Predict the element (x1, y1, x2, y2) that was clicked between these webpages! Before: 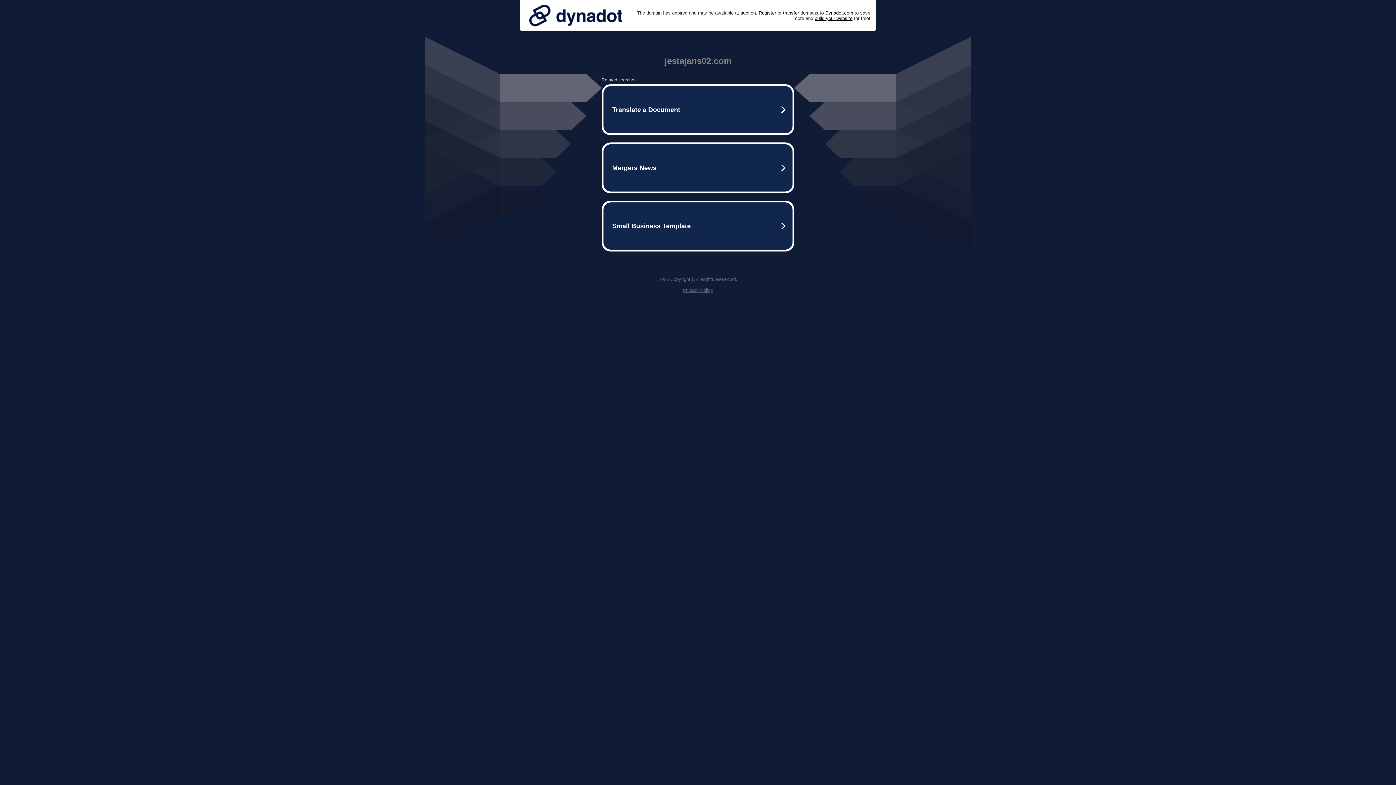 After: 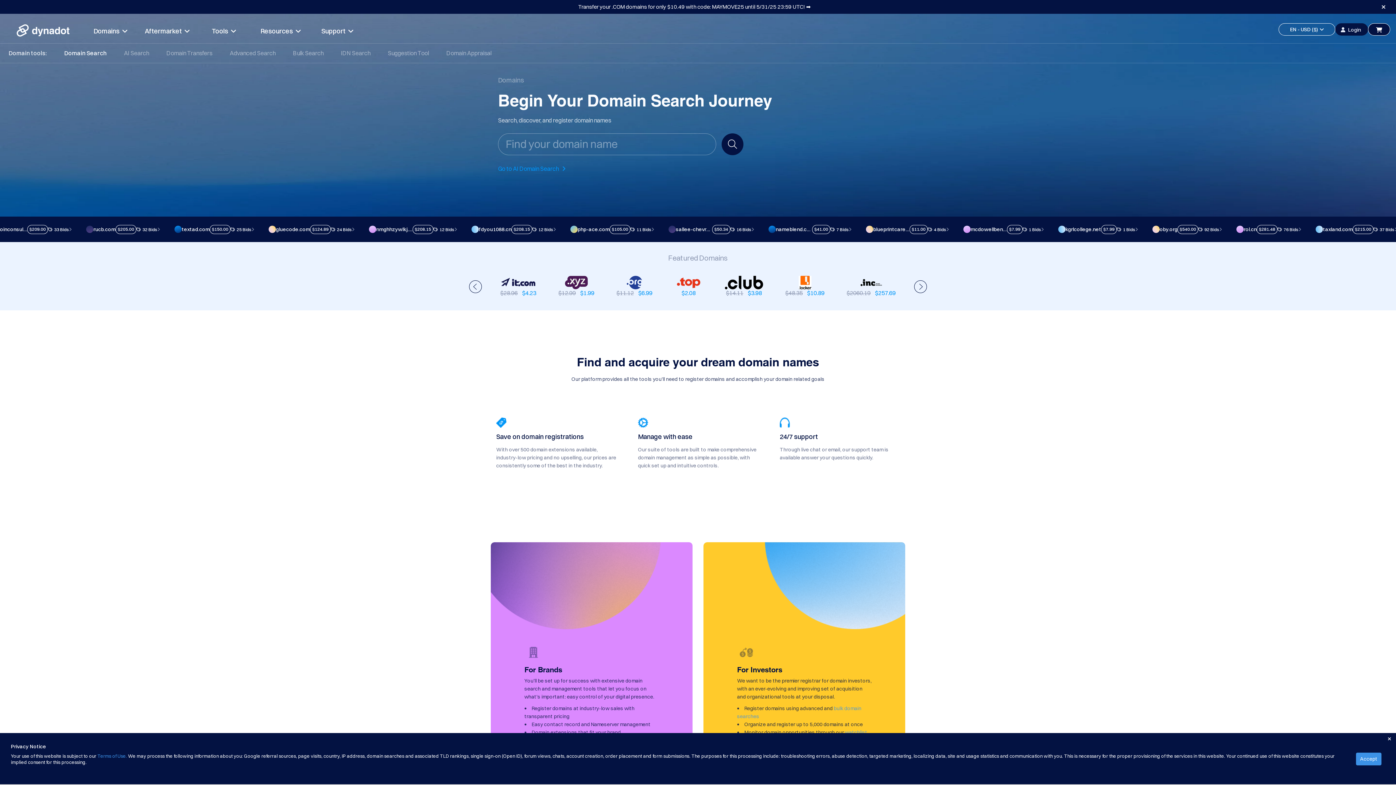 Action: bbox: (758, 10, 776, 15) label: Register